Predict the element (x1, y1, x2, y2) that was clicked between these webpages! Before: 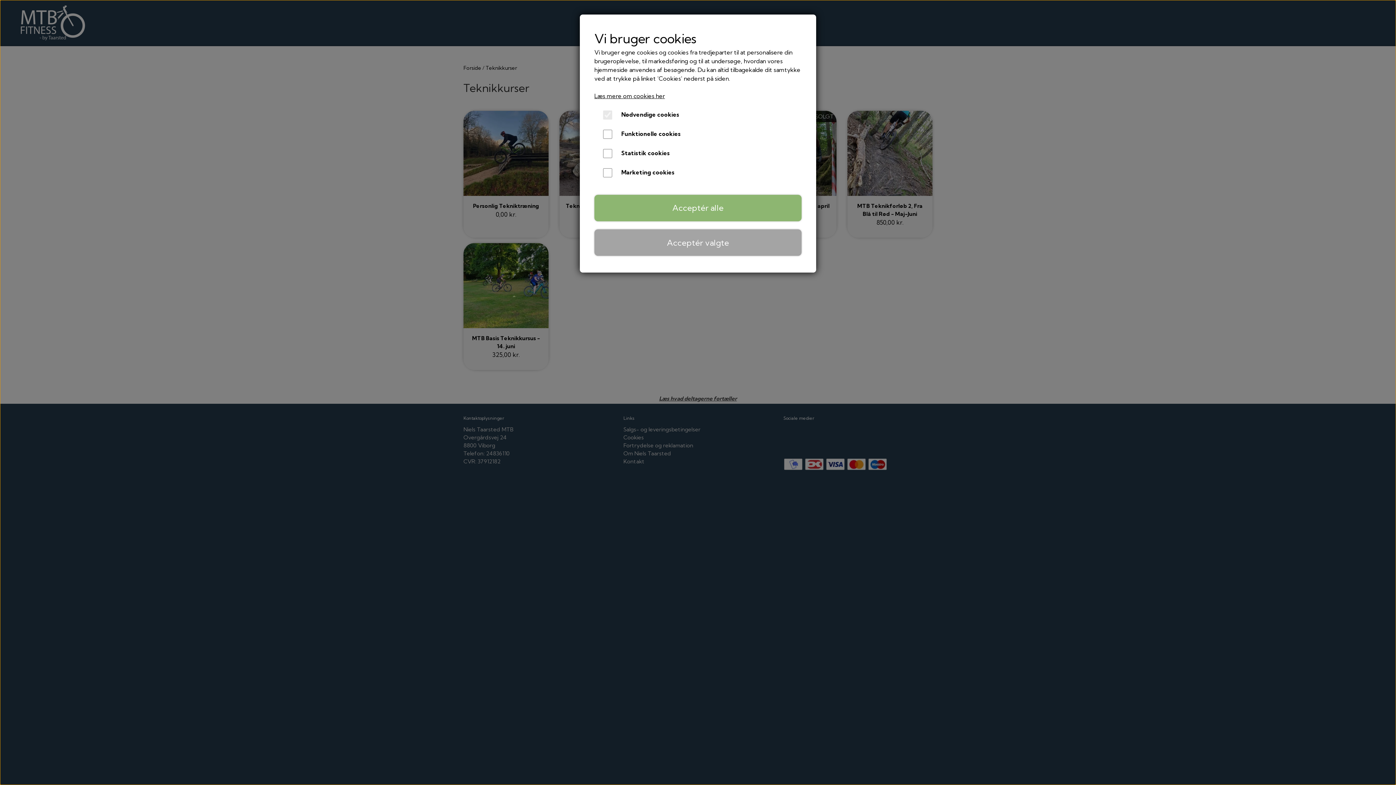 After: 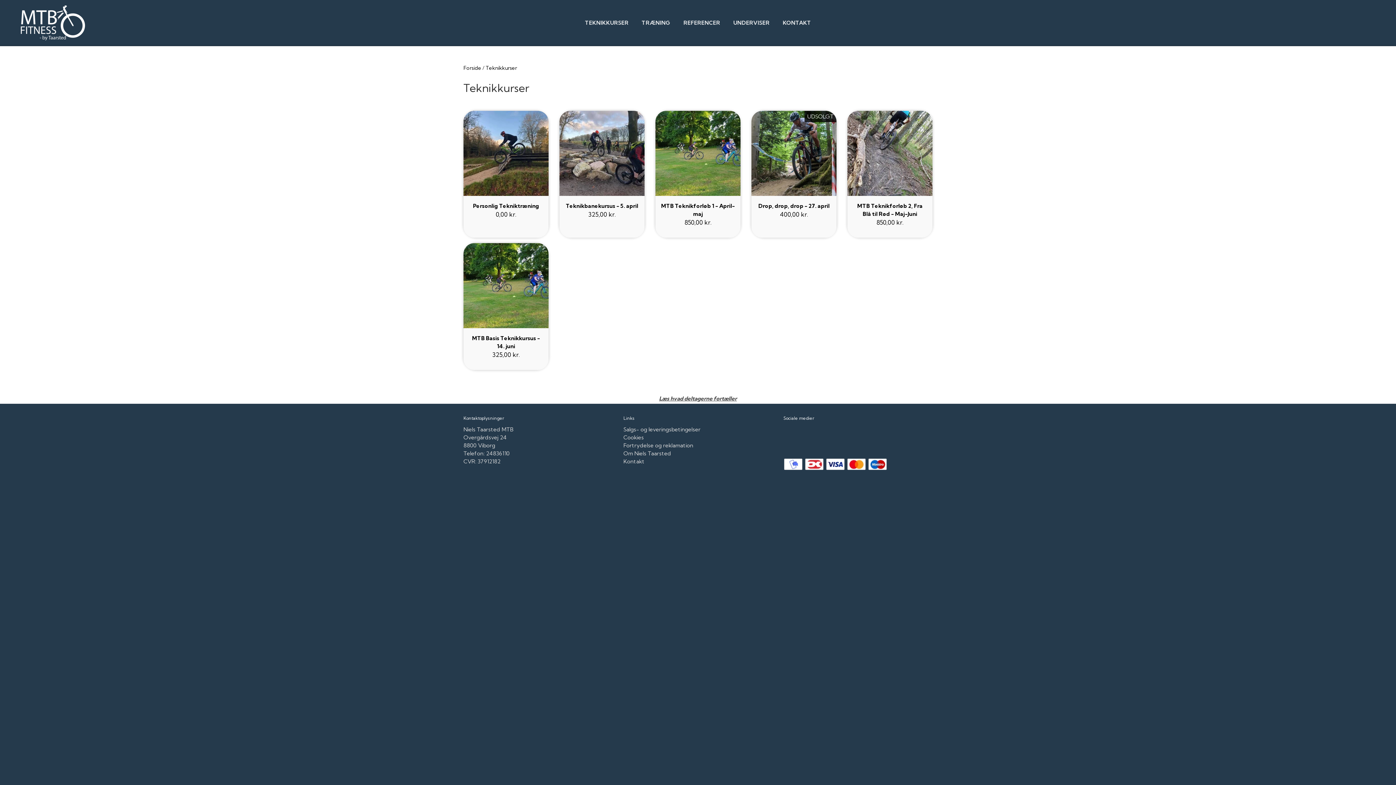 Action: label: Acceptér alle bbox: (594, 194, 801, 221)